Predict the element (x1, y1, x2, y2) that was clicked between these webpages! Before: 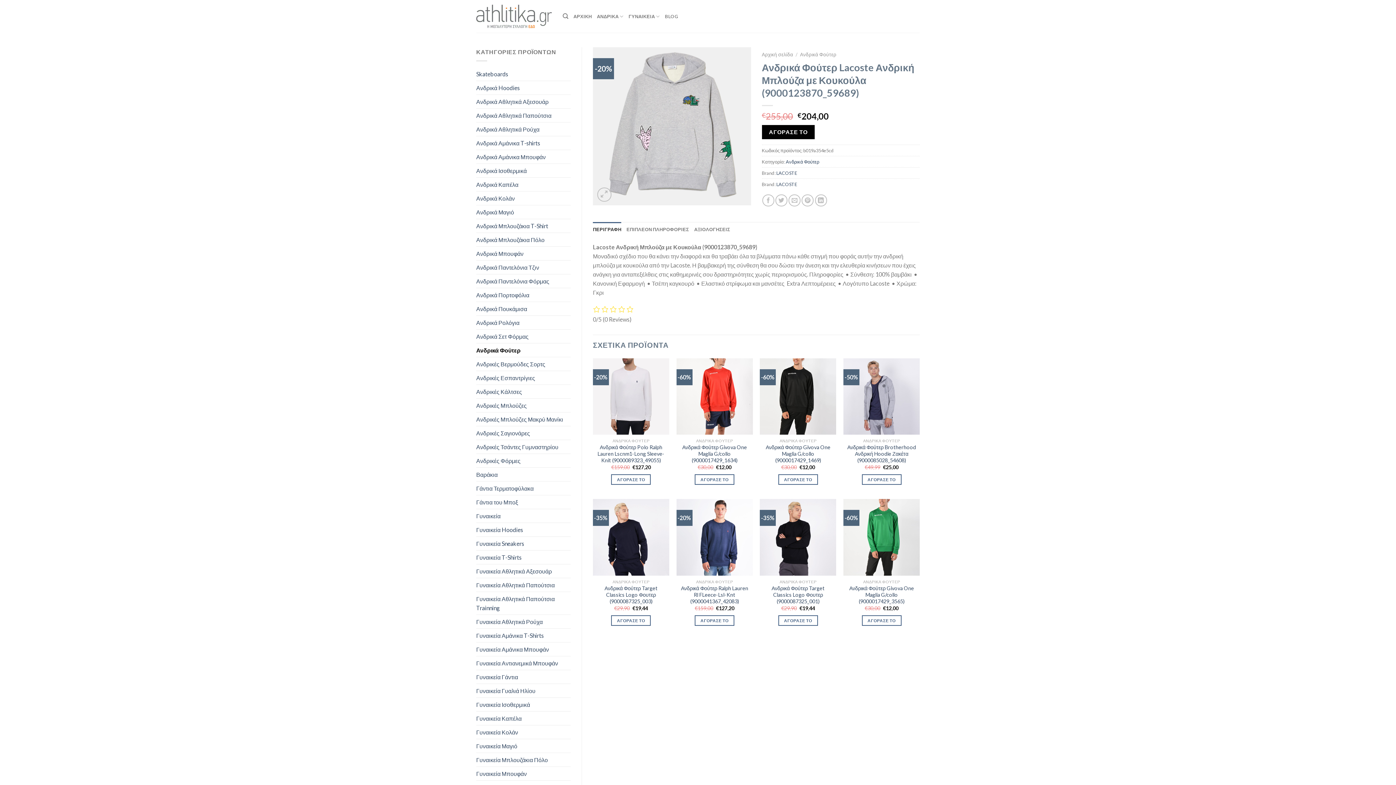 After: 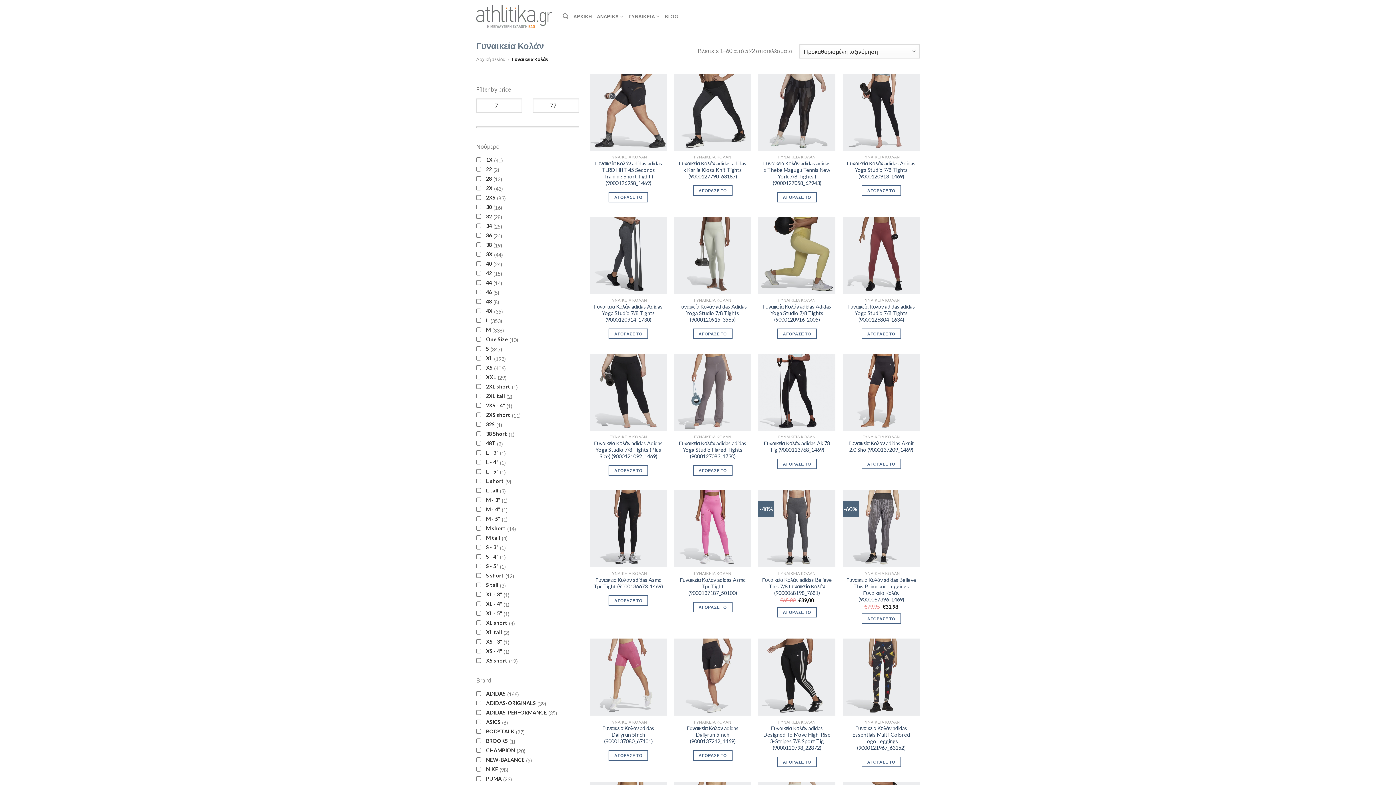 Action: bbox: (476, 725, 570, 739) label: Γυναικεία Κολάν